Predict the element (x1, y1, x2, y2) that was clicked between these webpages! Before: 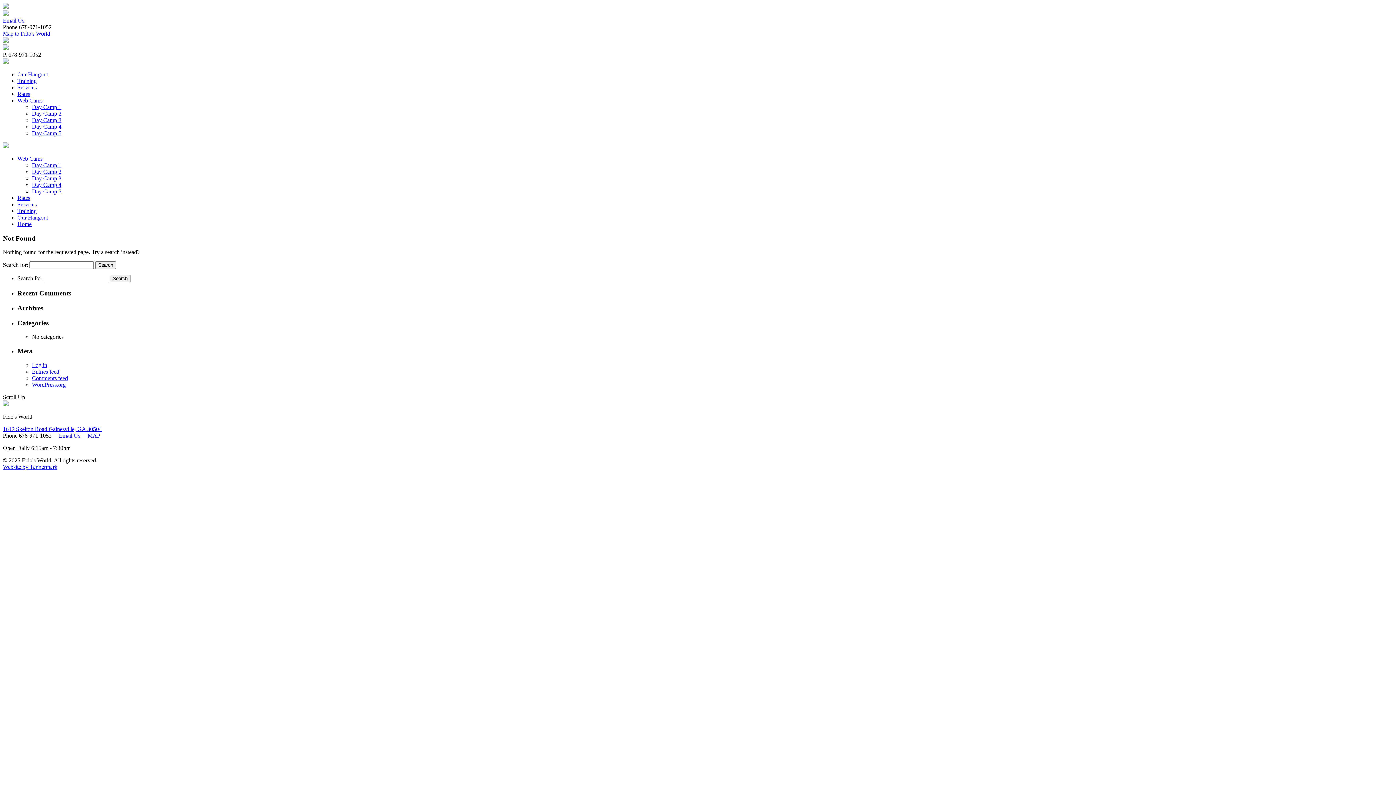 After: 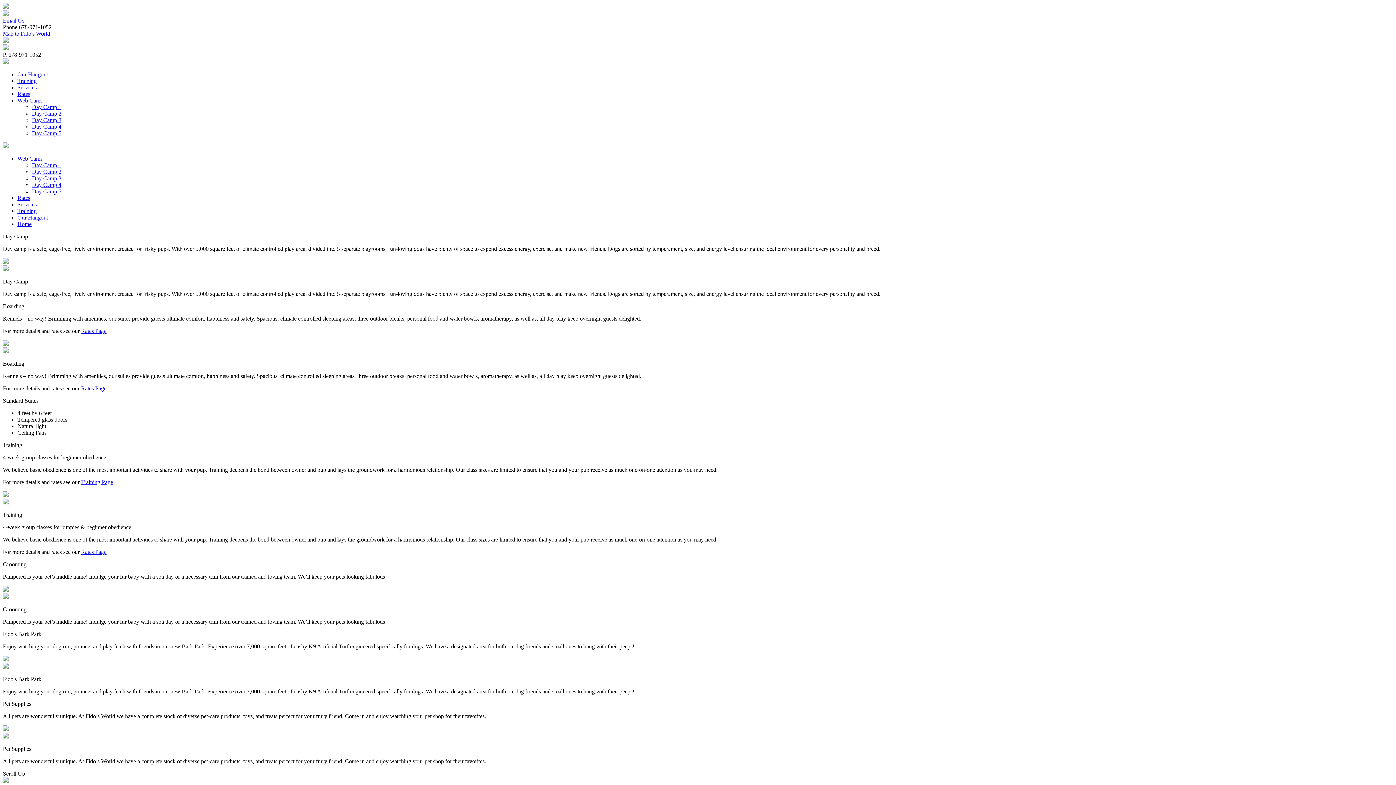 Action: bbox: (17, 84, 36, 90) label: Services